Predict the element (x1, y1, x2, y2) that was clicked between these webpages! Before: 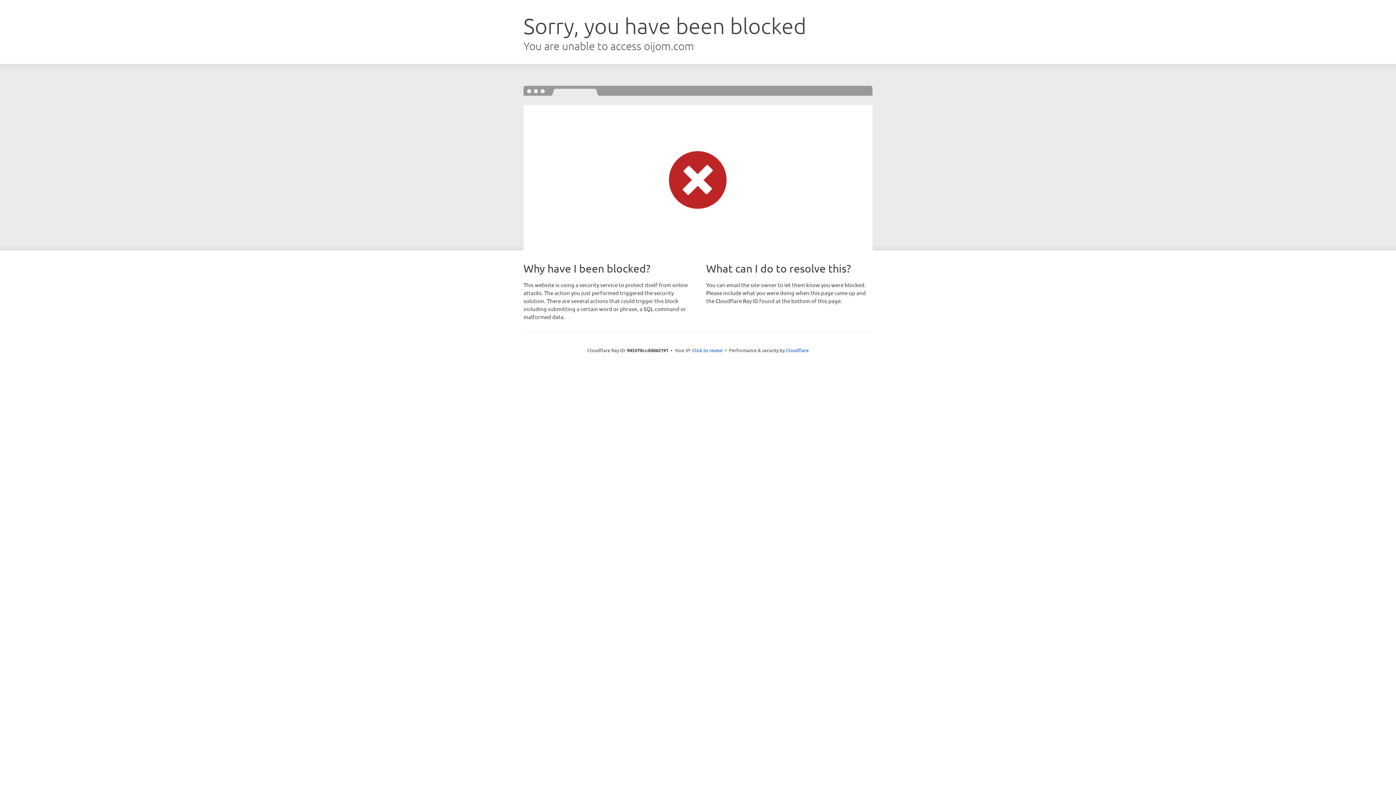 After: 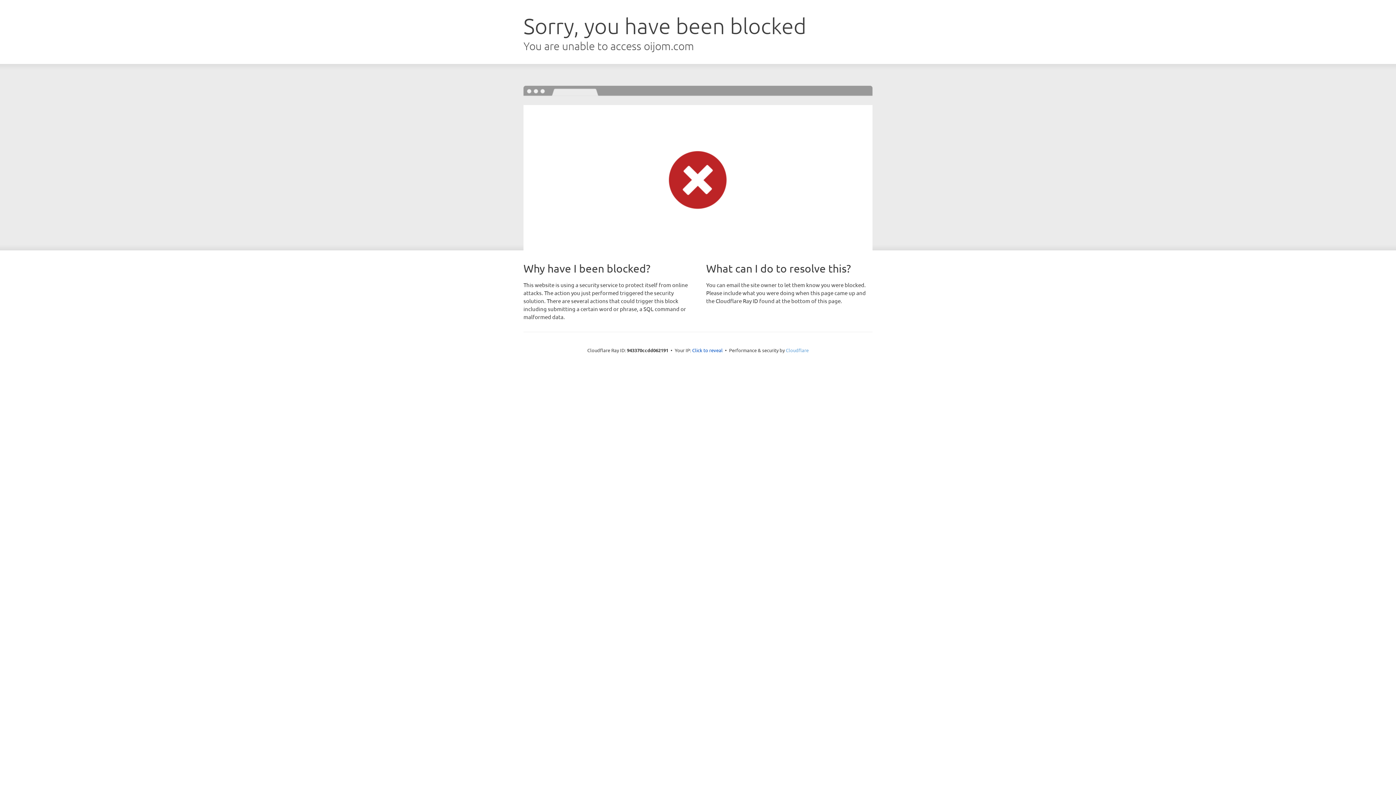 Action: label: Cloudflare bbox: (786, 347, 808, 353)